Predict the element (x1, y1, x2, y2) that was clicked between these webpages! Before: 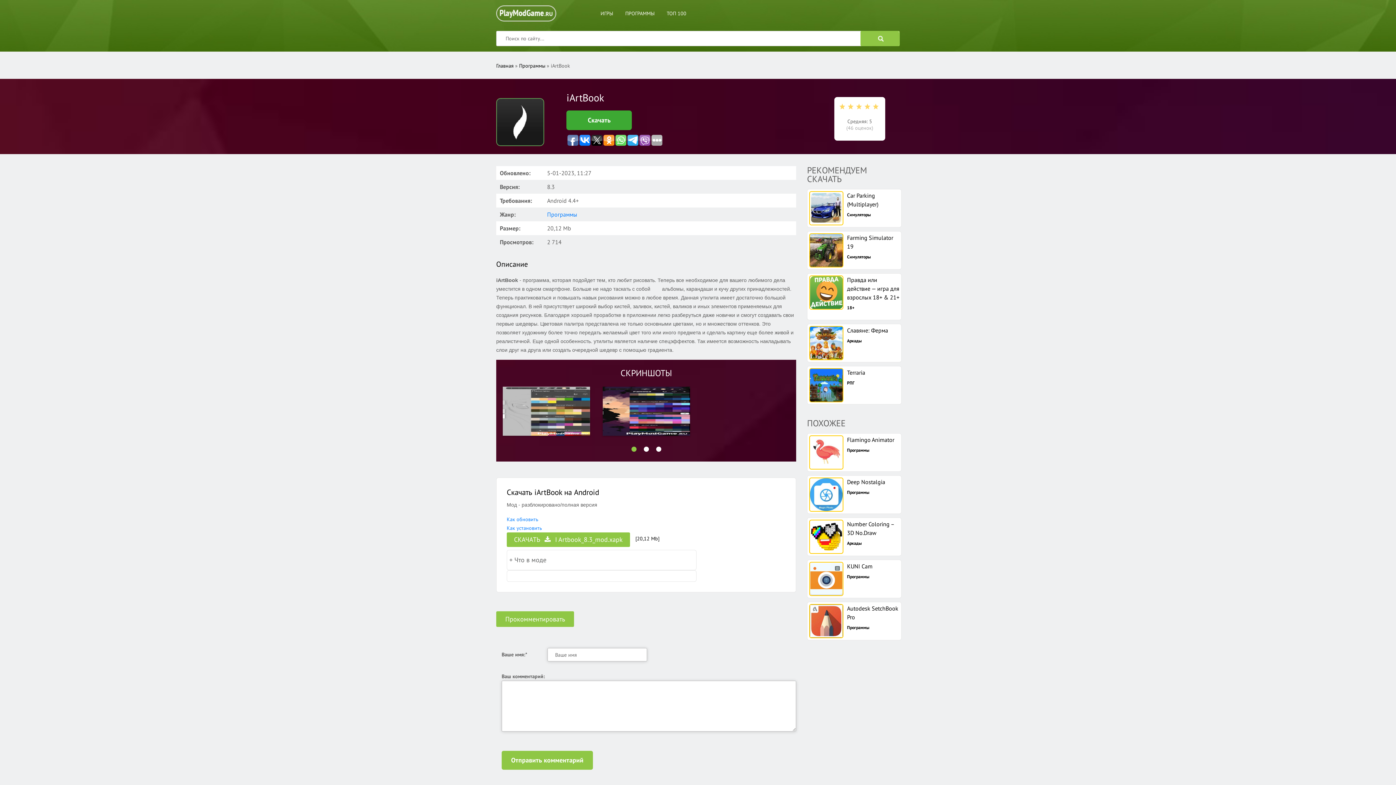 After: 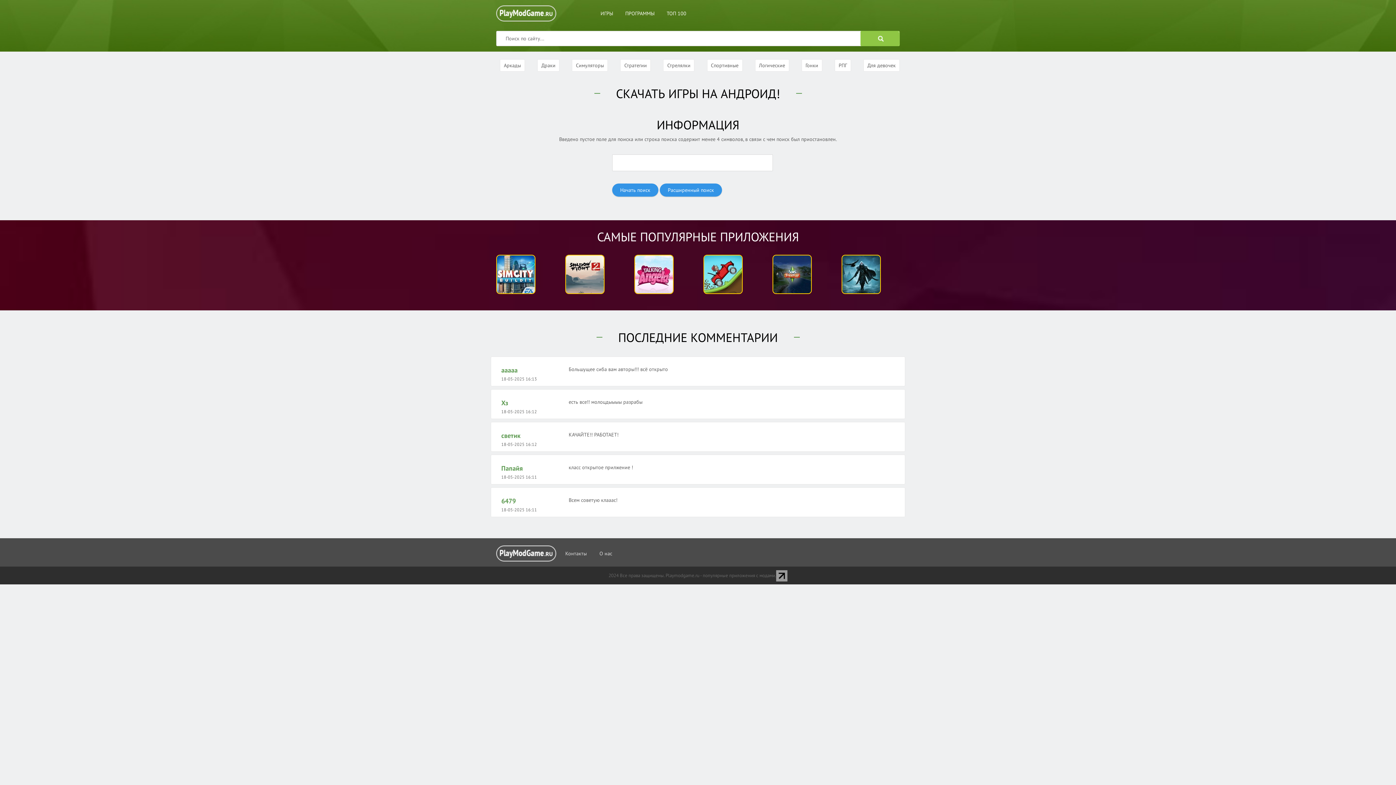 Action: bbox: (860, 30, 900, 46)